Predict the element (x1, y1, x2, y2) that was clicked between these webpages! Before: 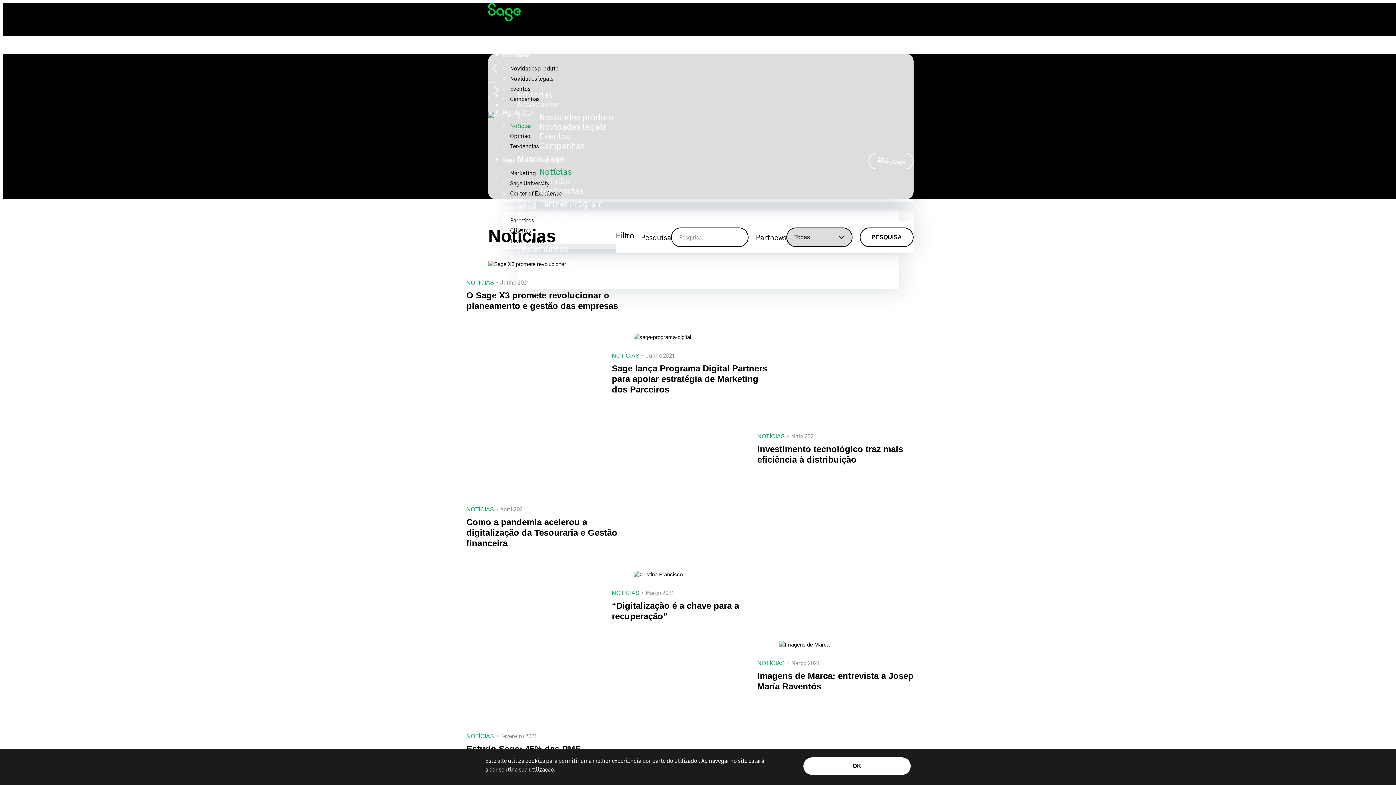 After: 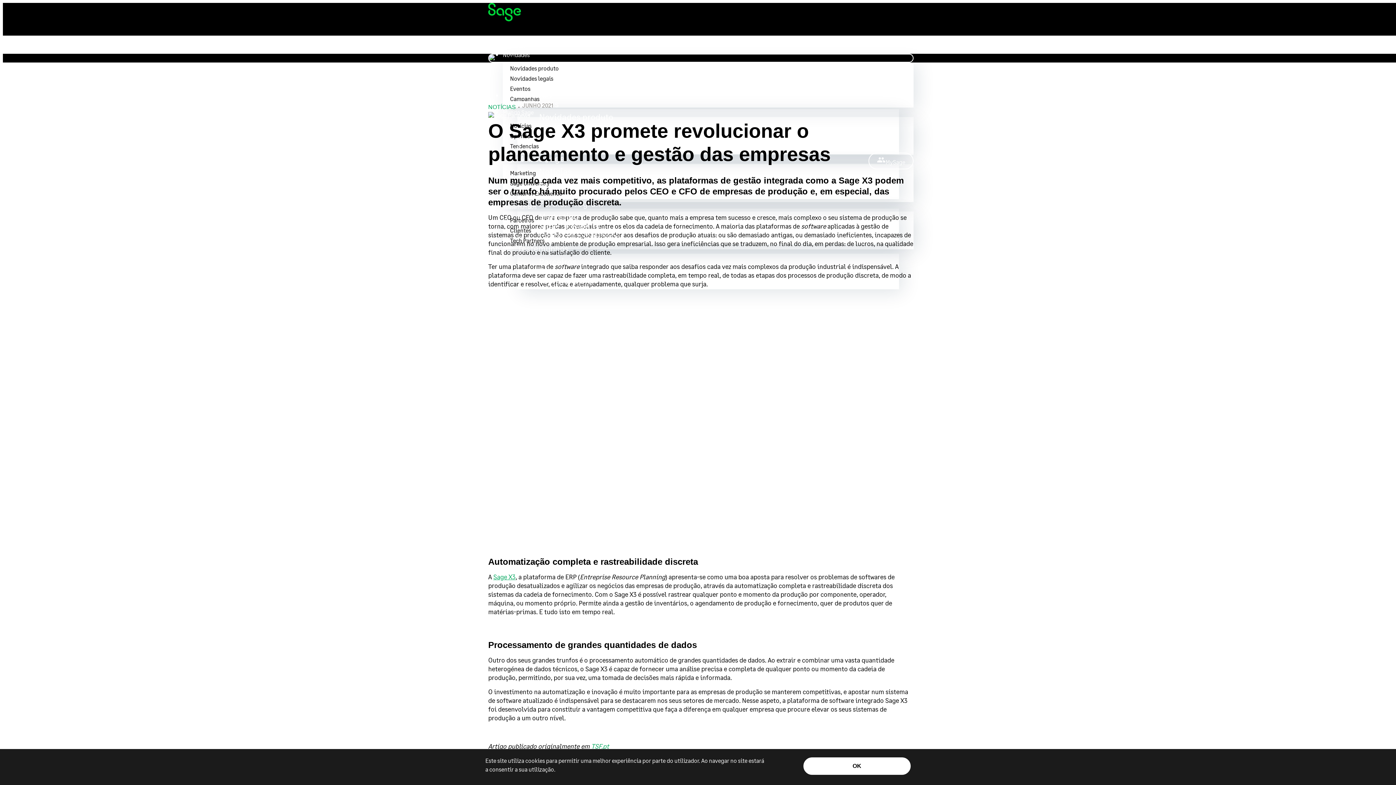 Action: label: NOTÍCIAS bbox: (466, 279, 500, 285)